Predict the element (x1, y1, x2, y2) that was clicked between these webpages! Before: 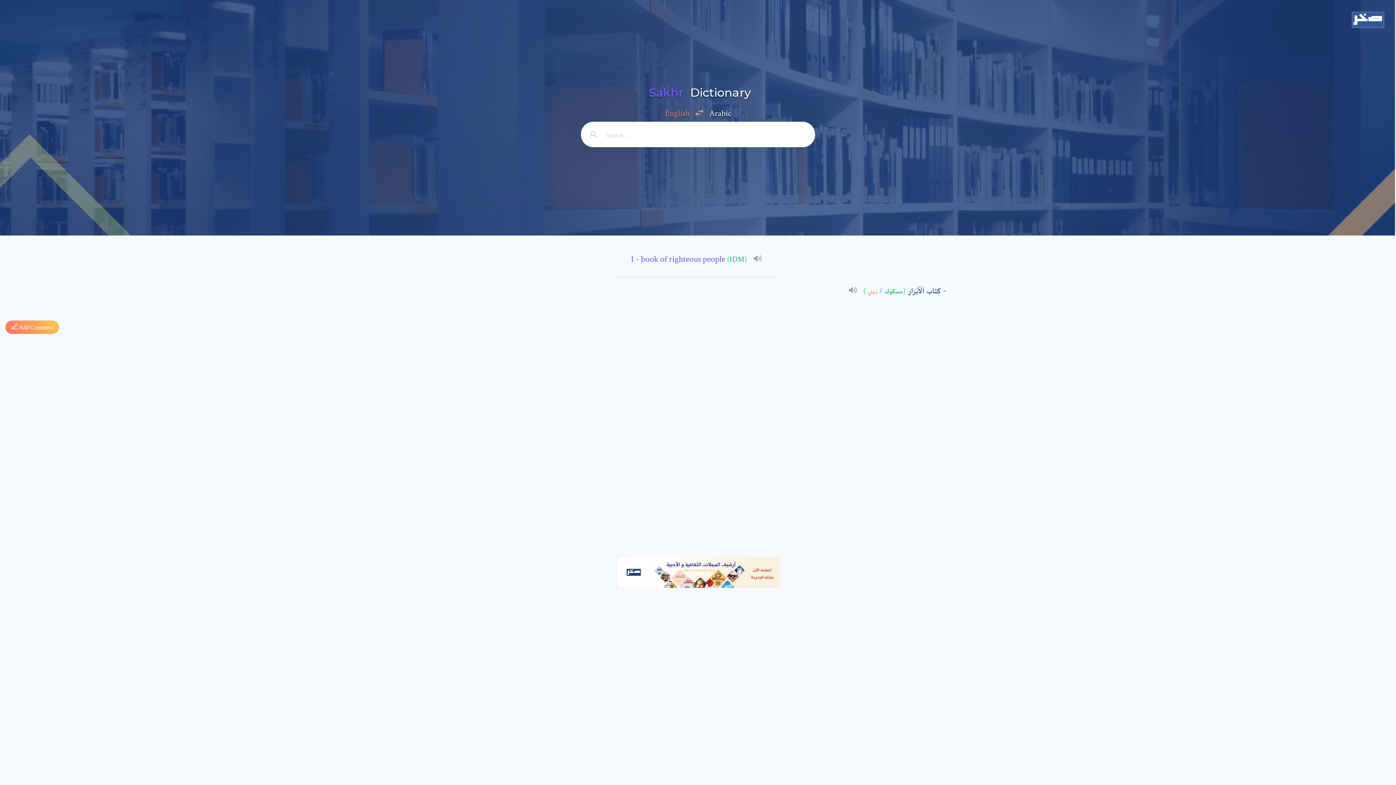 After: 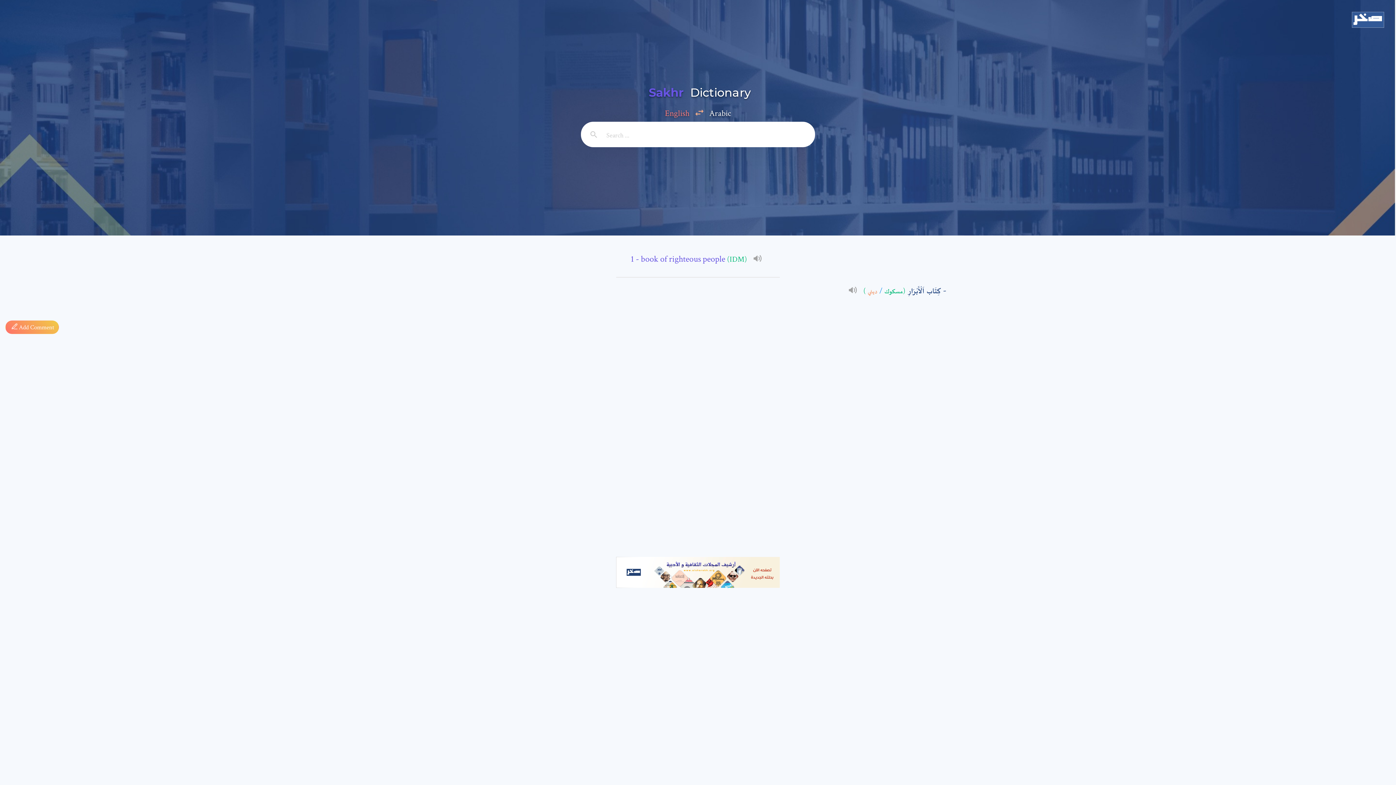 Action: bbox: (581, 121, 606, 147)